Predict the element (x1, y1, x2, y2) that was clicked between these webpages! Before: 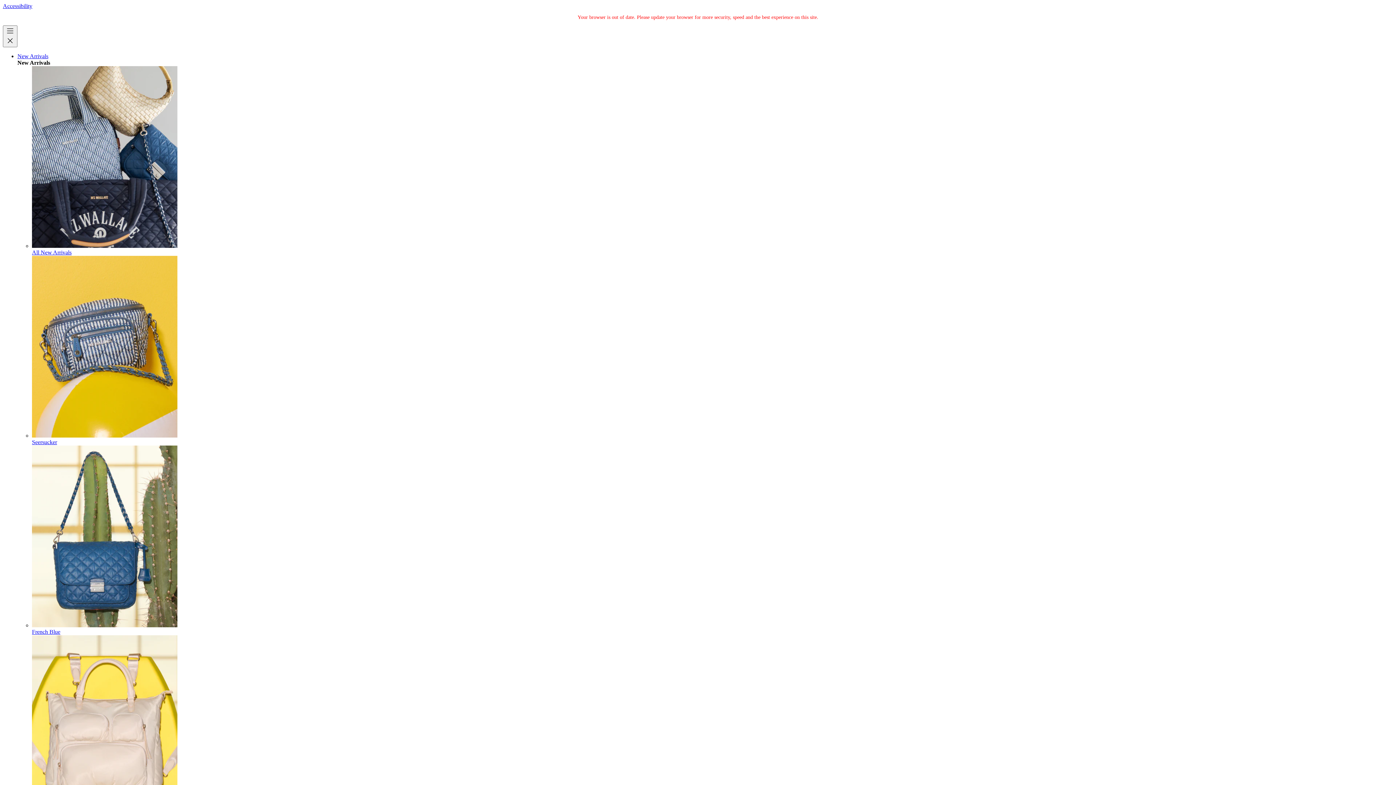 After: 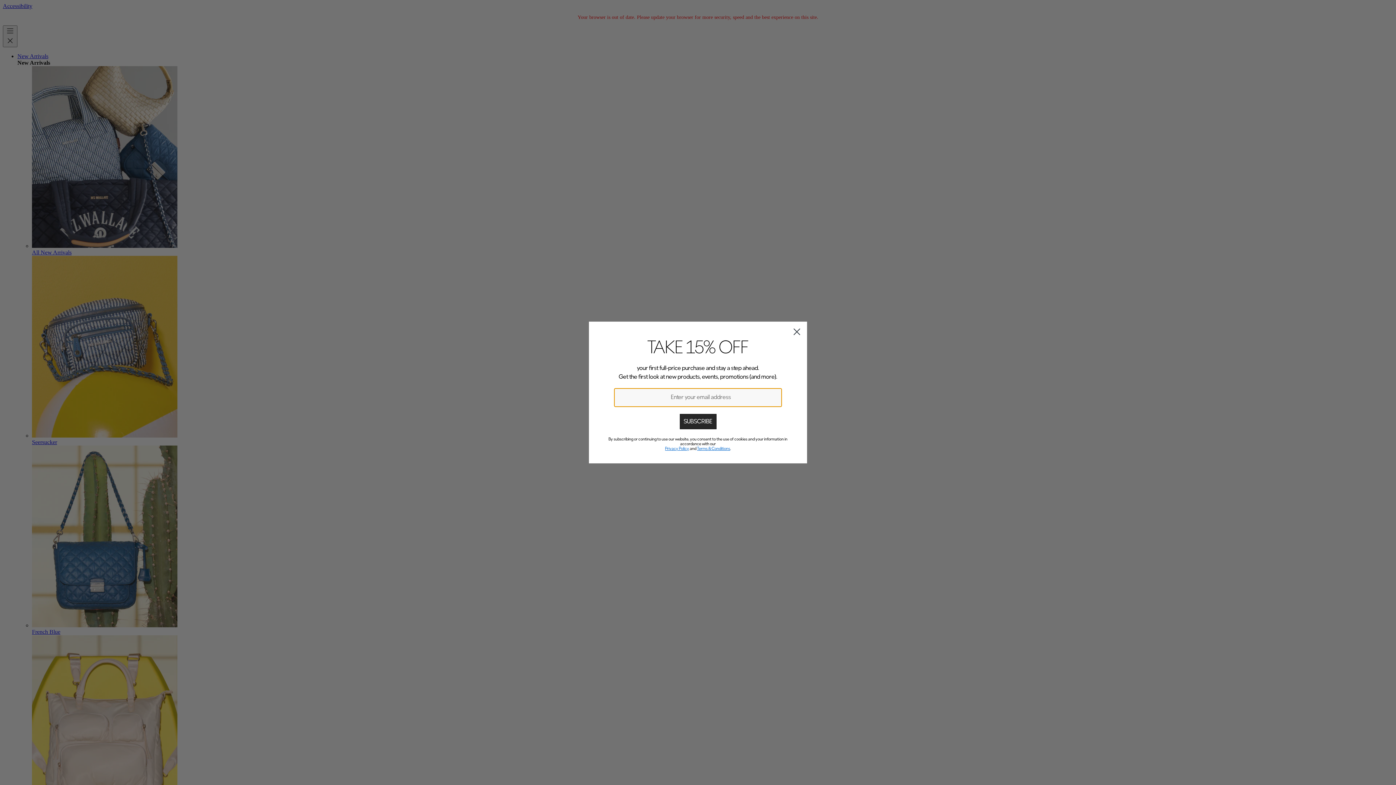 Action: bbox: (2, 25, 17, 47) label: Toggle Menu